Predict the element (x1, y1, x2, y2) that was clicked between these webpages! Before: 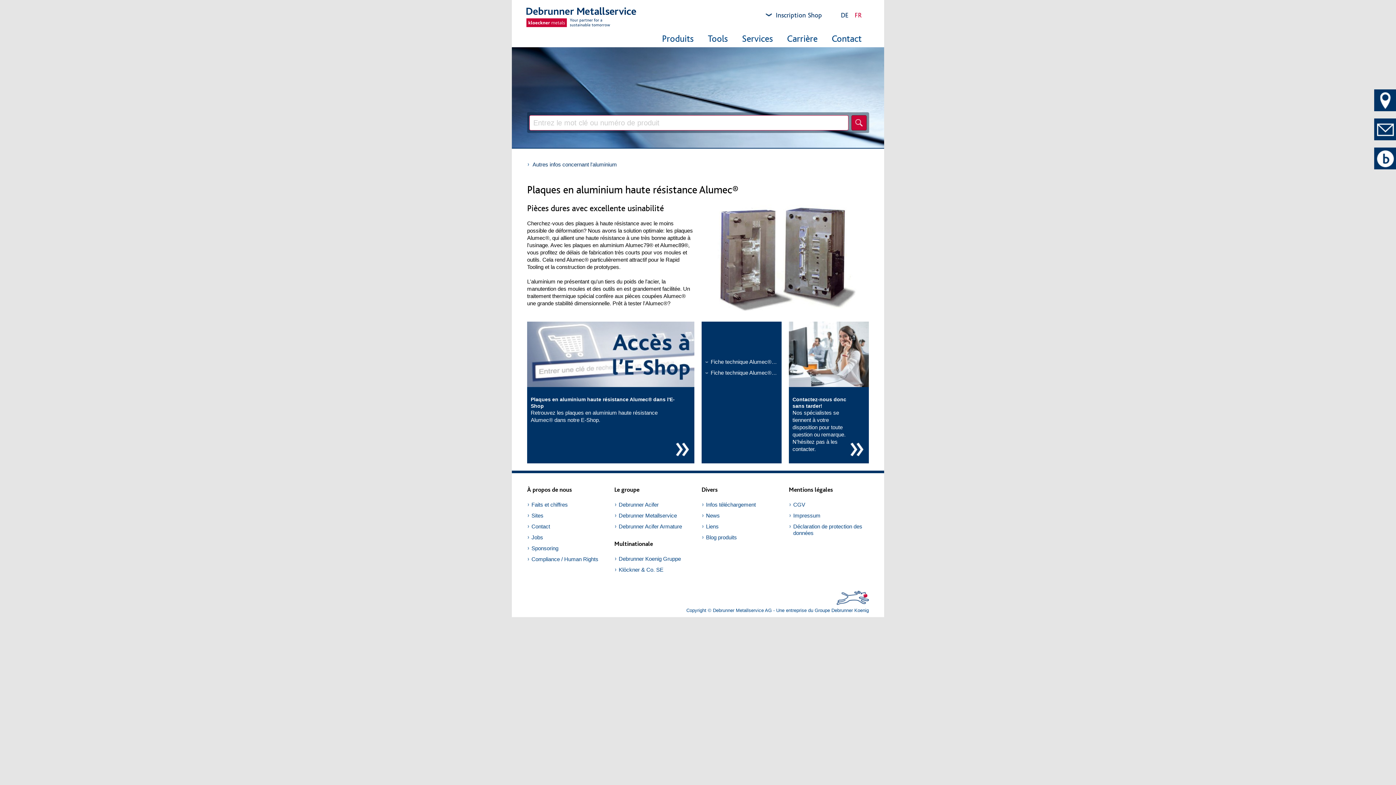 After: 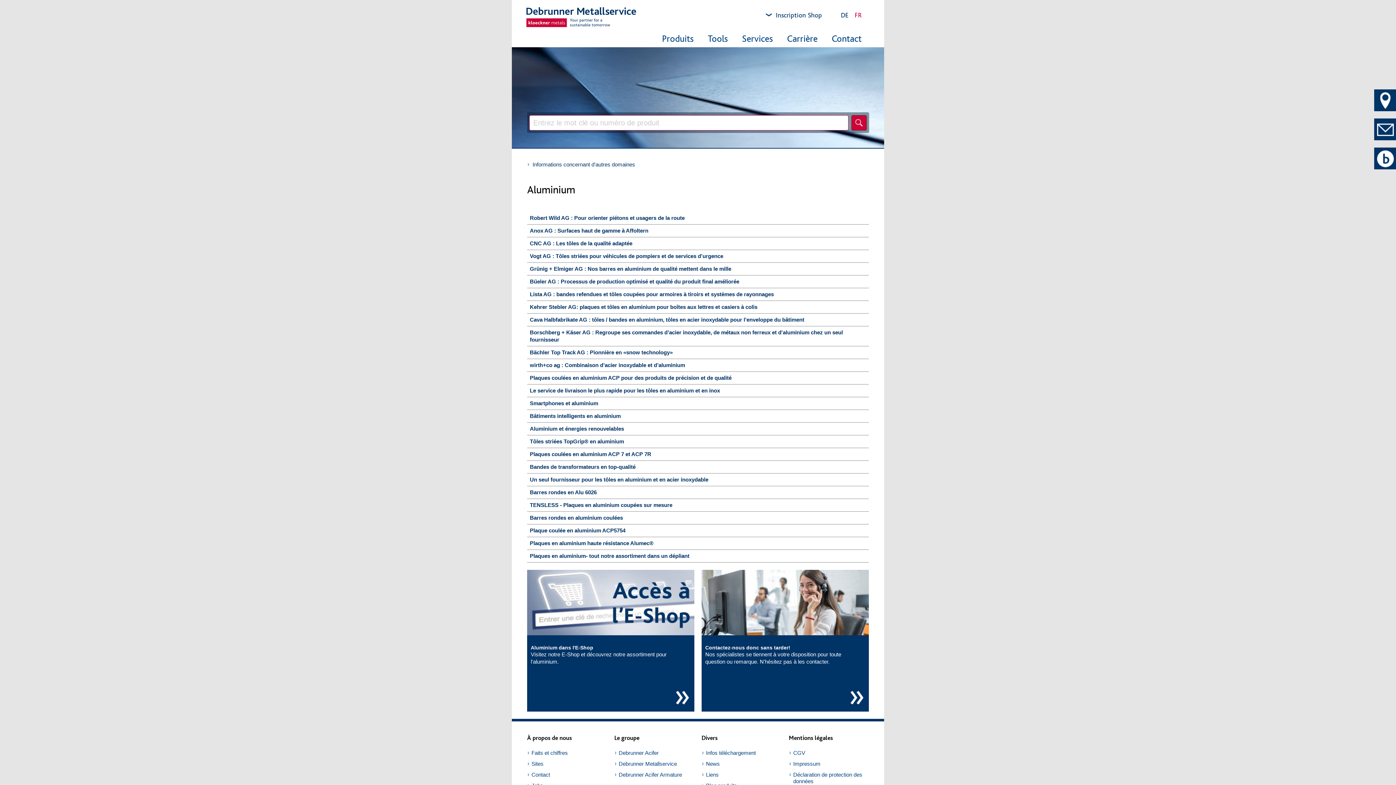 Action: bbox: (527, 161, 617, 168) label: Autres infos concernant l'aluminium